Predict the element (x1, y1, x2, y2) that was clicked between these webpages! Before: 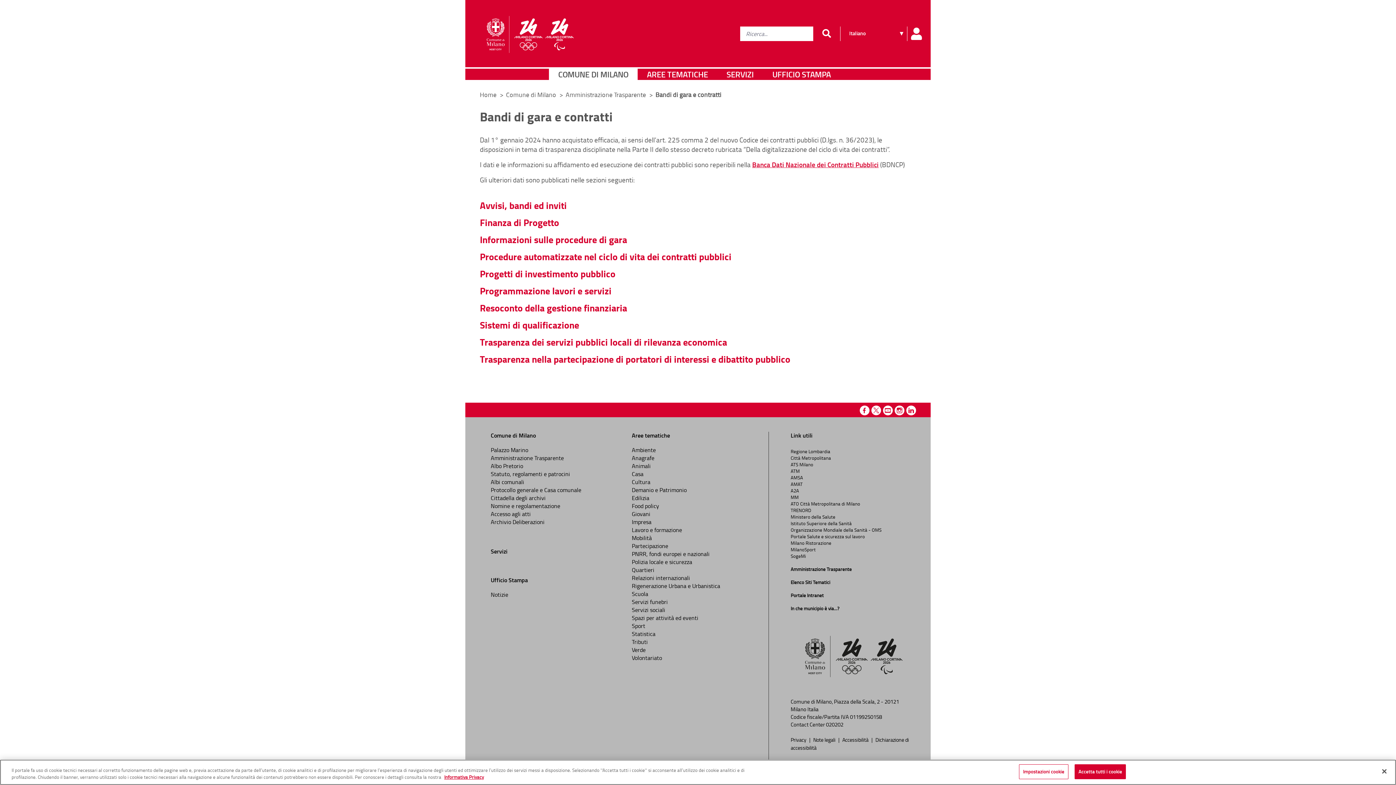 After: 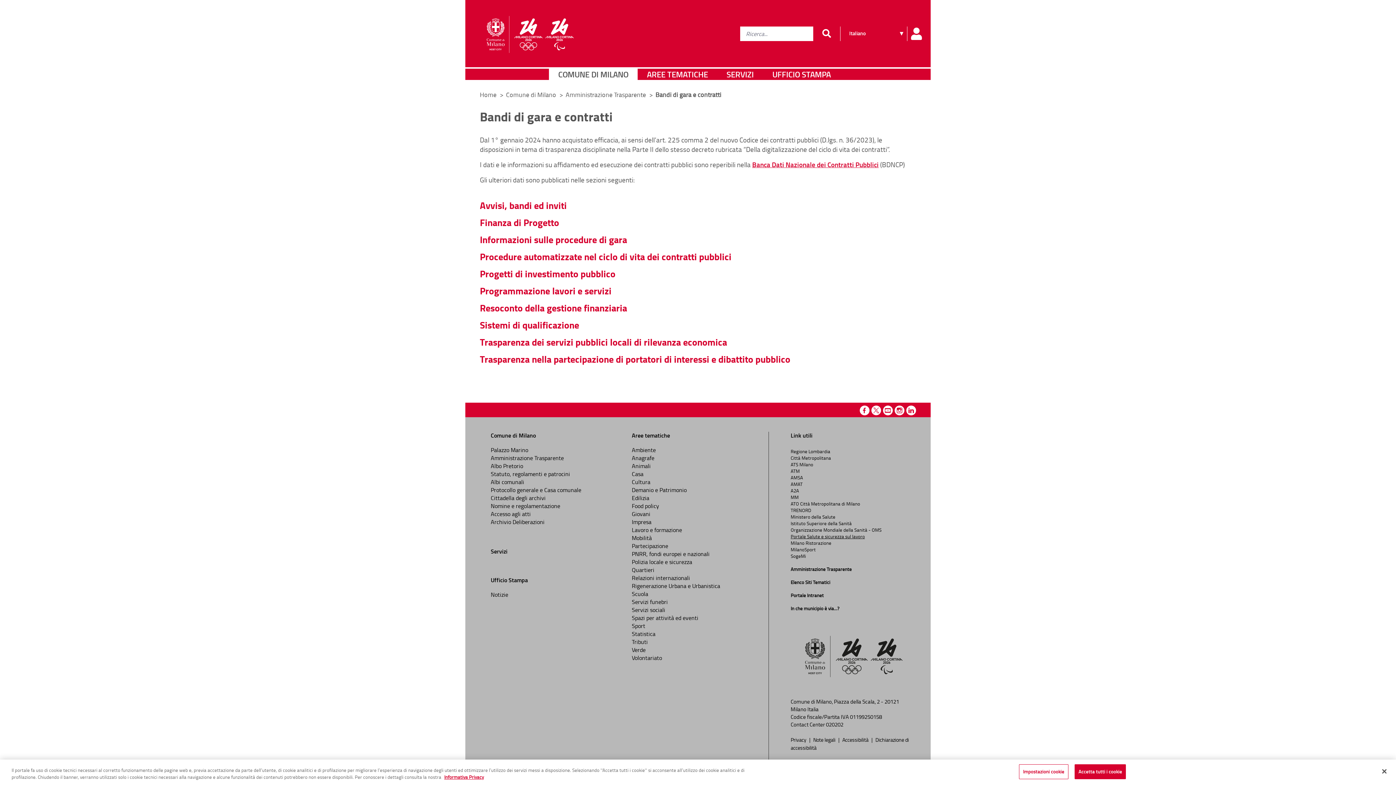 Action: bbox: (790, 533, 865, 540) label: Portale Salute e sicurezza sul lavoro